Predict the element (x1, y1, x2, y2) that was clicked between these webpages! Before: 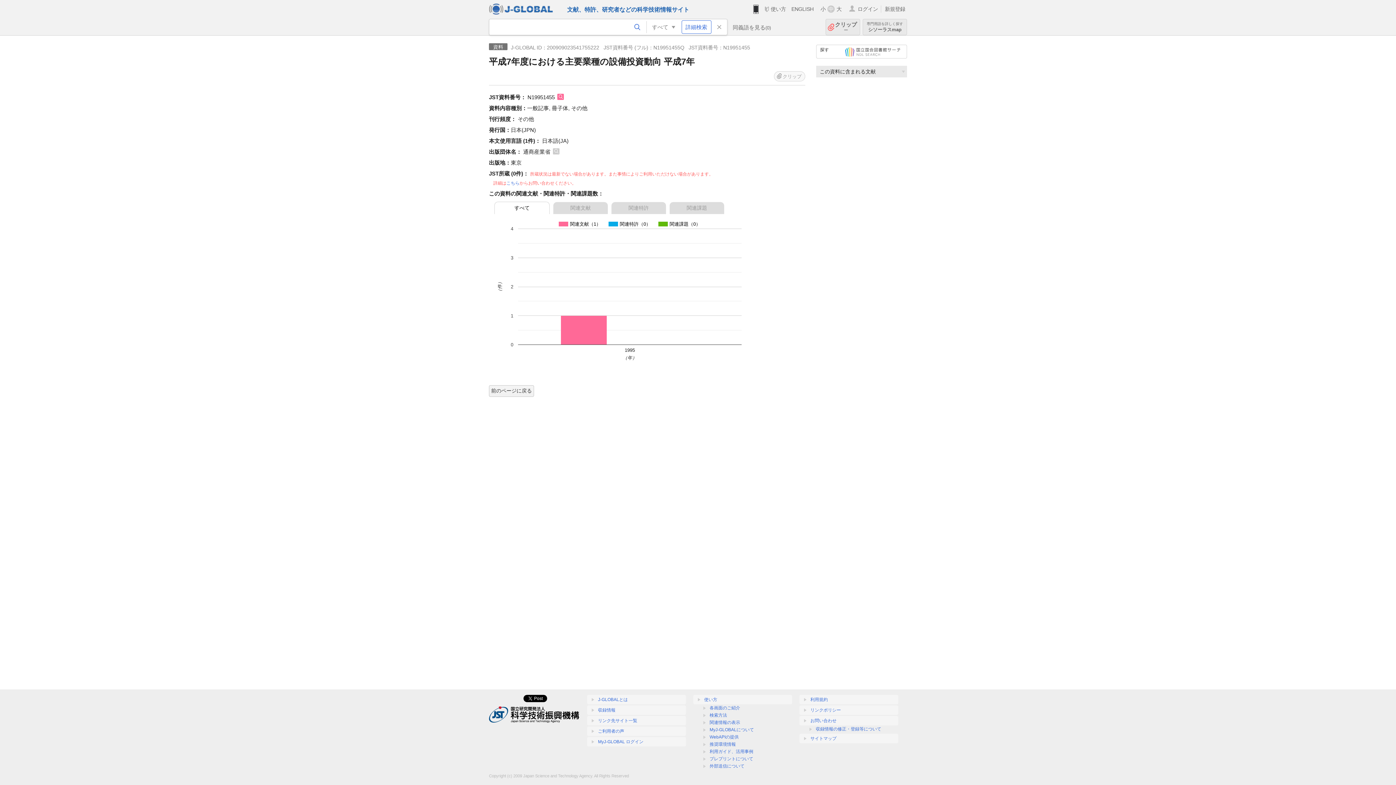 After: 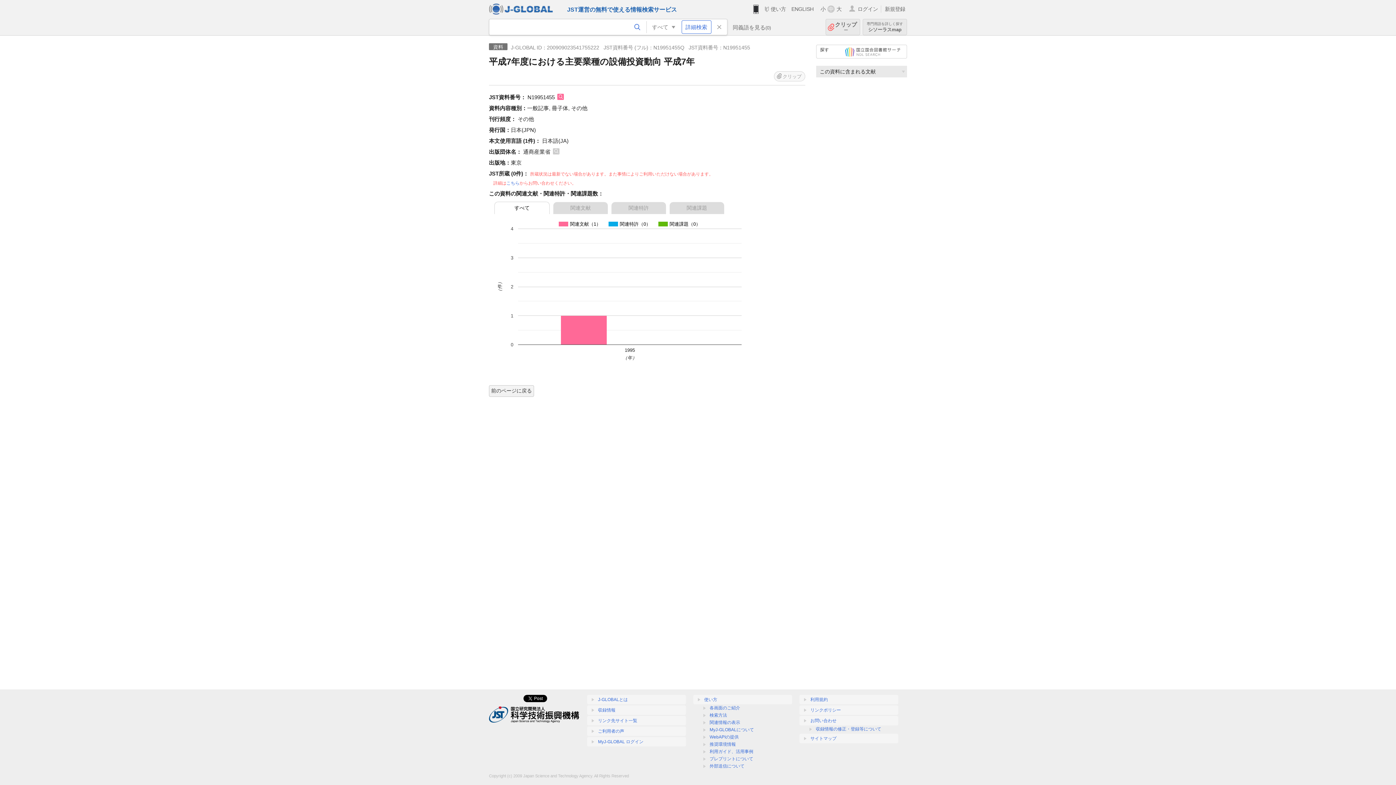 Action: bbox: (628, 19, 646, 34)